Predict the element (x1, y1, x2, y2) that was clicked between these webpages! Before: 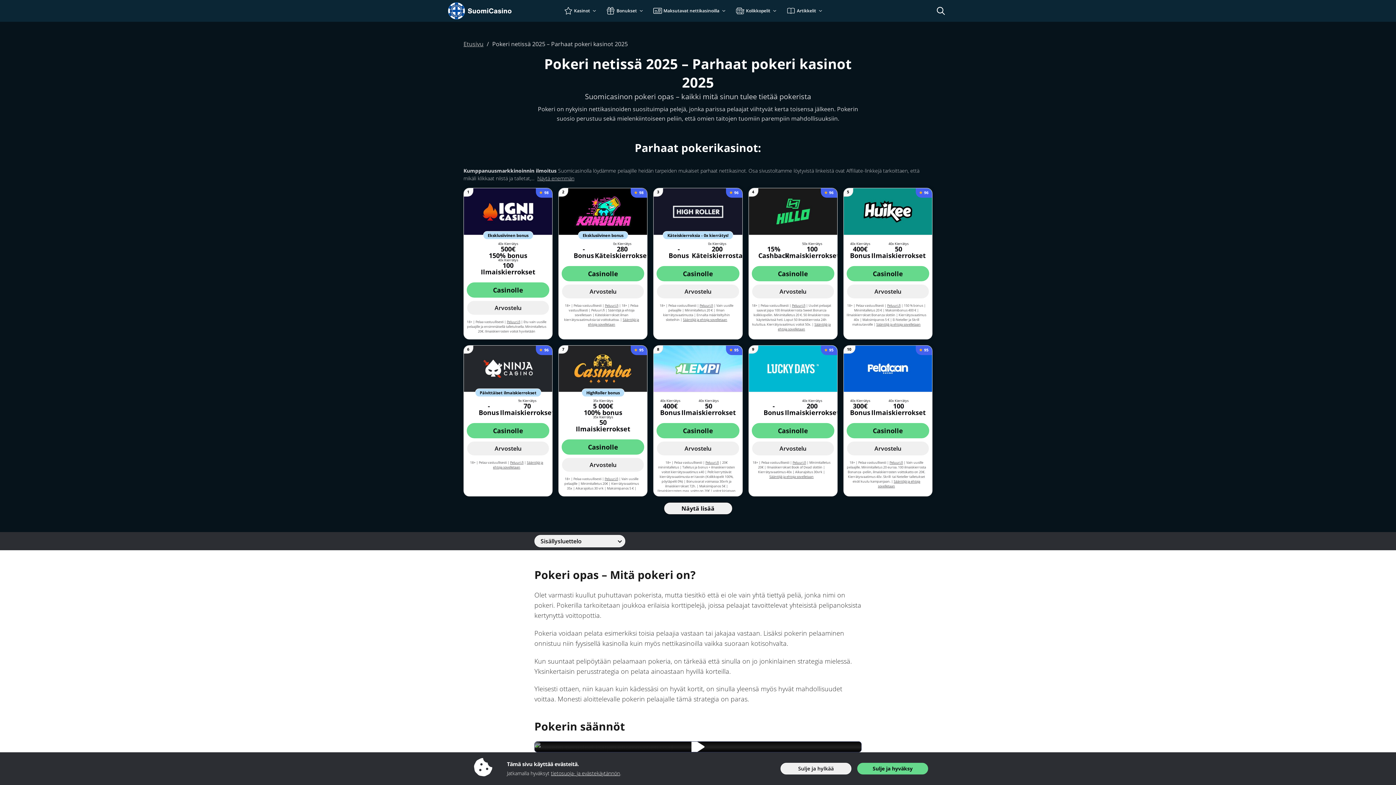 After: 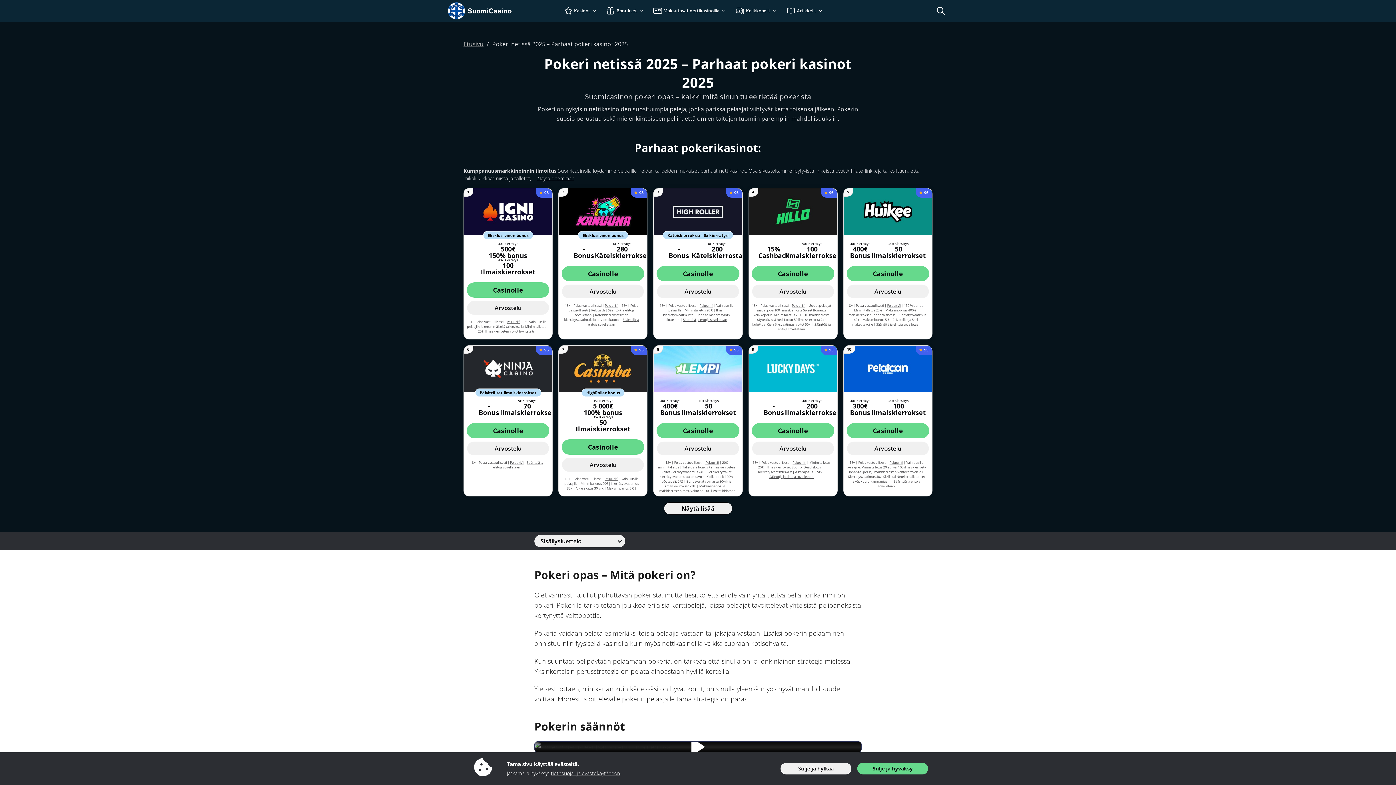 Action: bbox: (843, 188, 932, 235)